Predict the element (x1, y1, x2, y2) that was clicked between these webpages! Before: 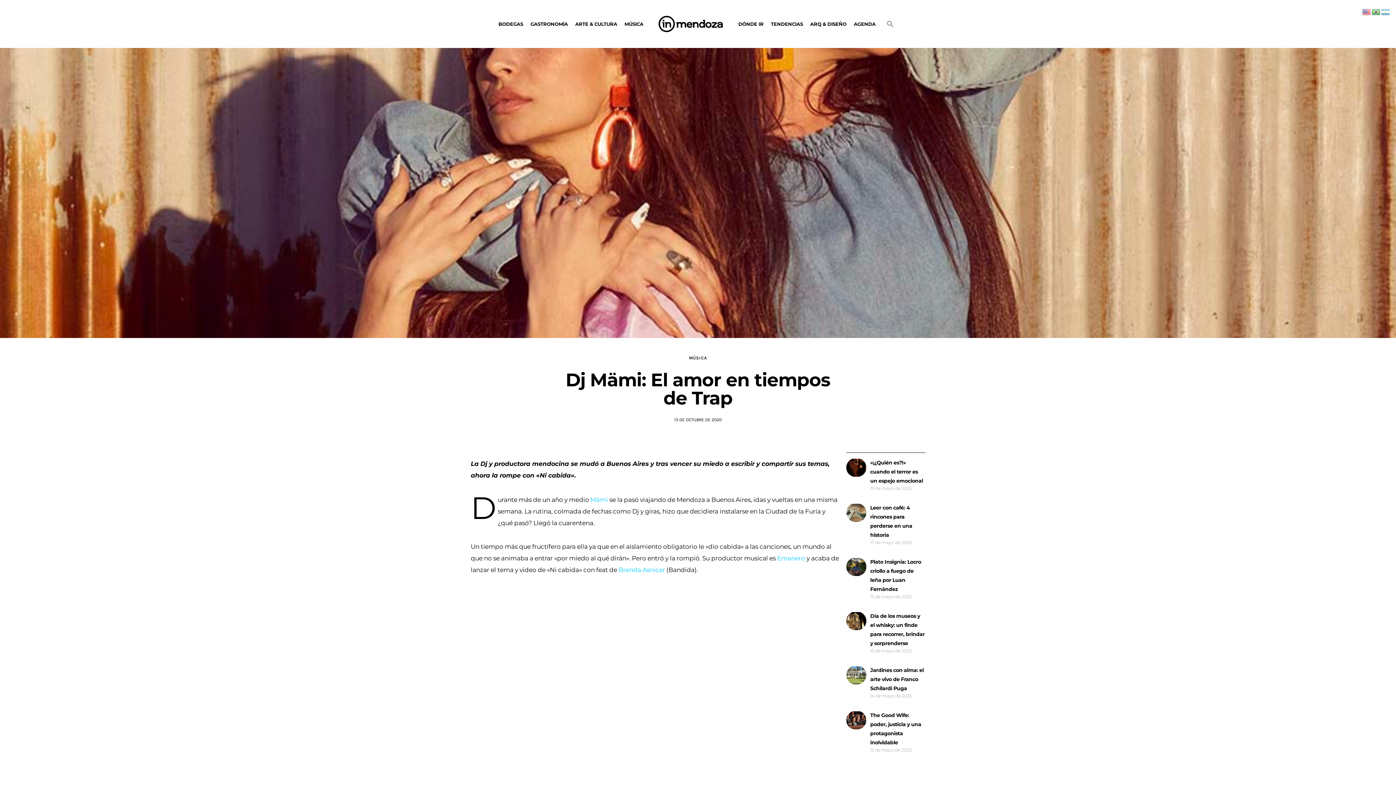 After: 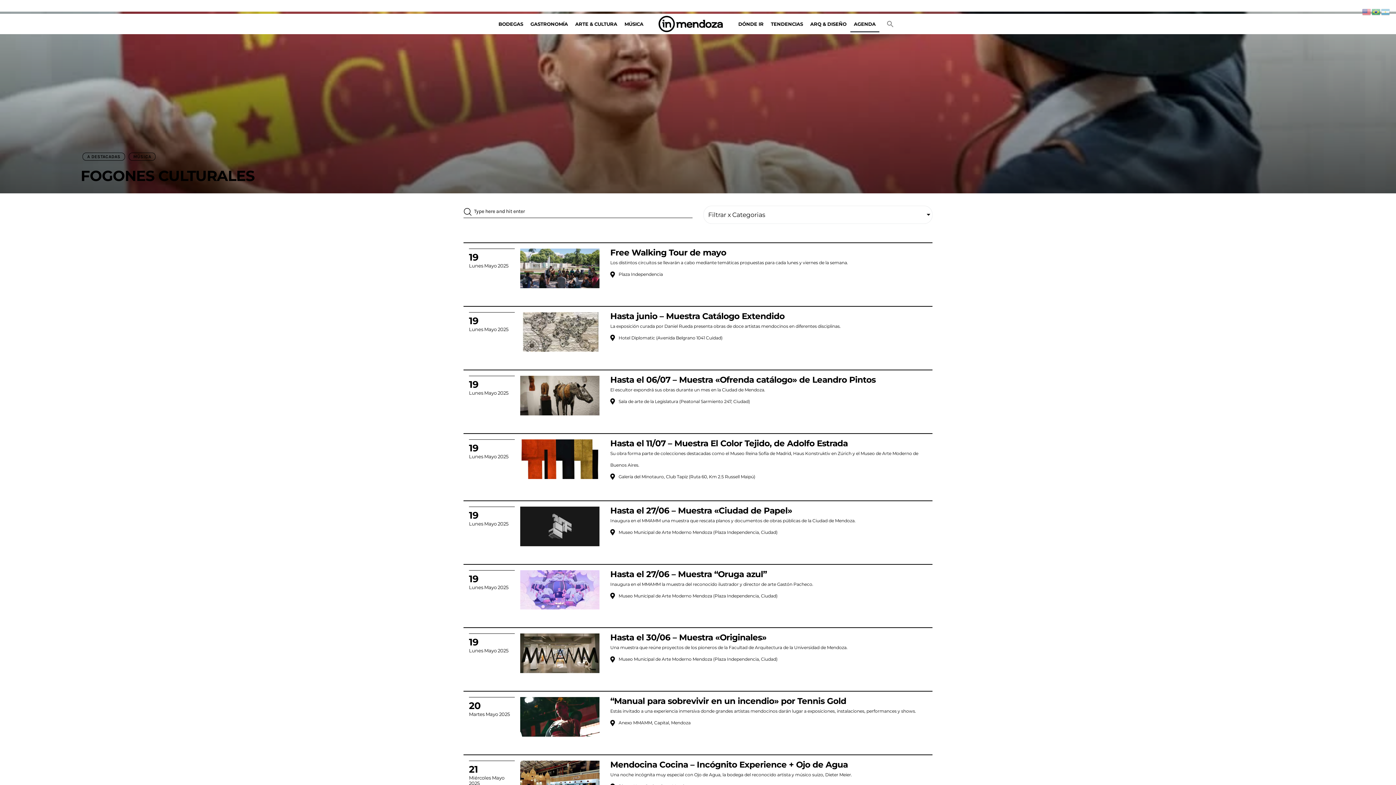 Action: bbox: (850, 15, 879, 32) label: AGENDA